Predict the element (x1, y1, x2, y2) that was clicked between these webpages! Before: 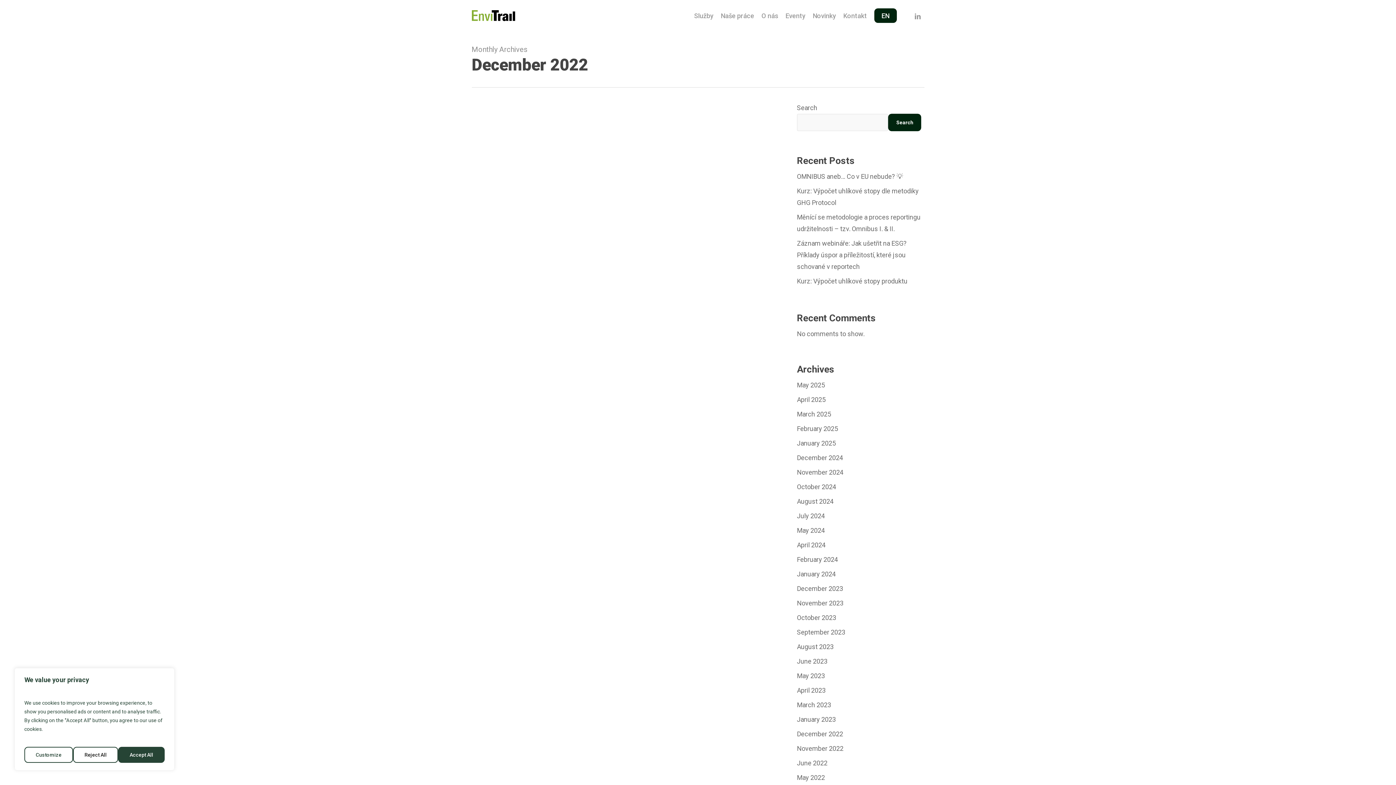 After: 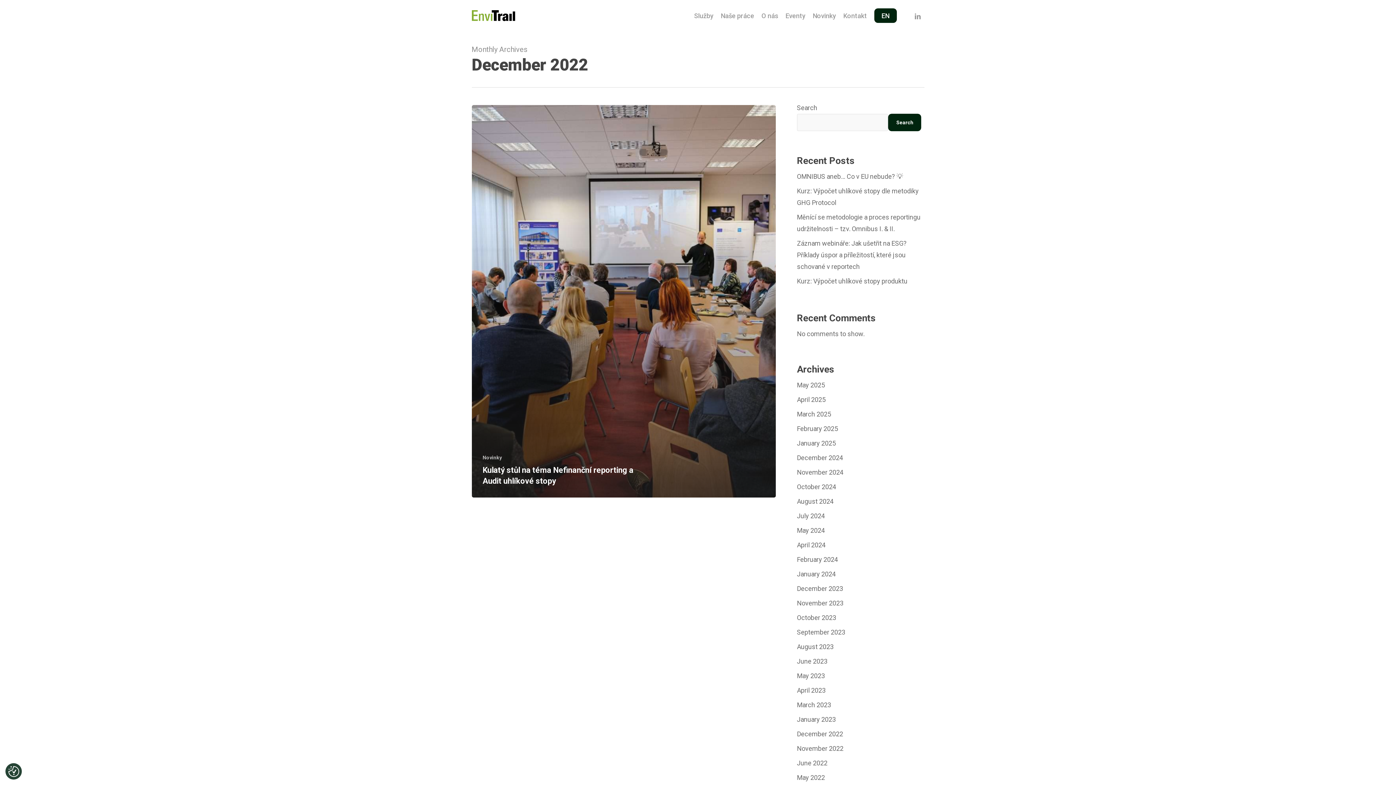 Action: label: Accept All bbox: (118, 747, 164, 763)